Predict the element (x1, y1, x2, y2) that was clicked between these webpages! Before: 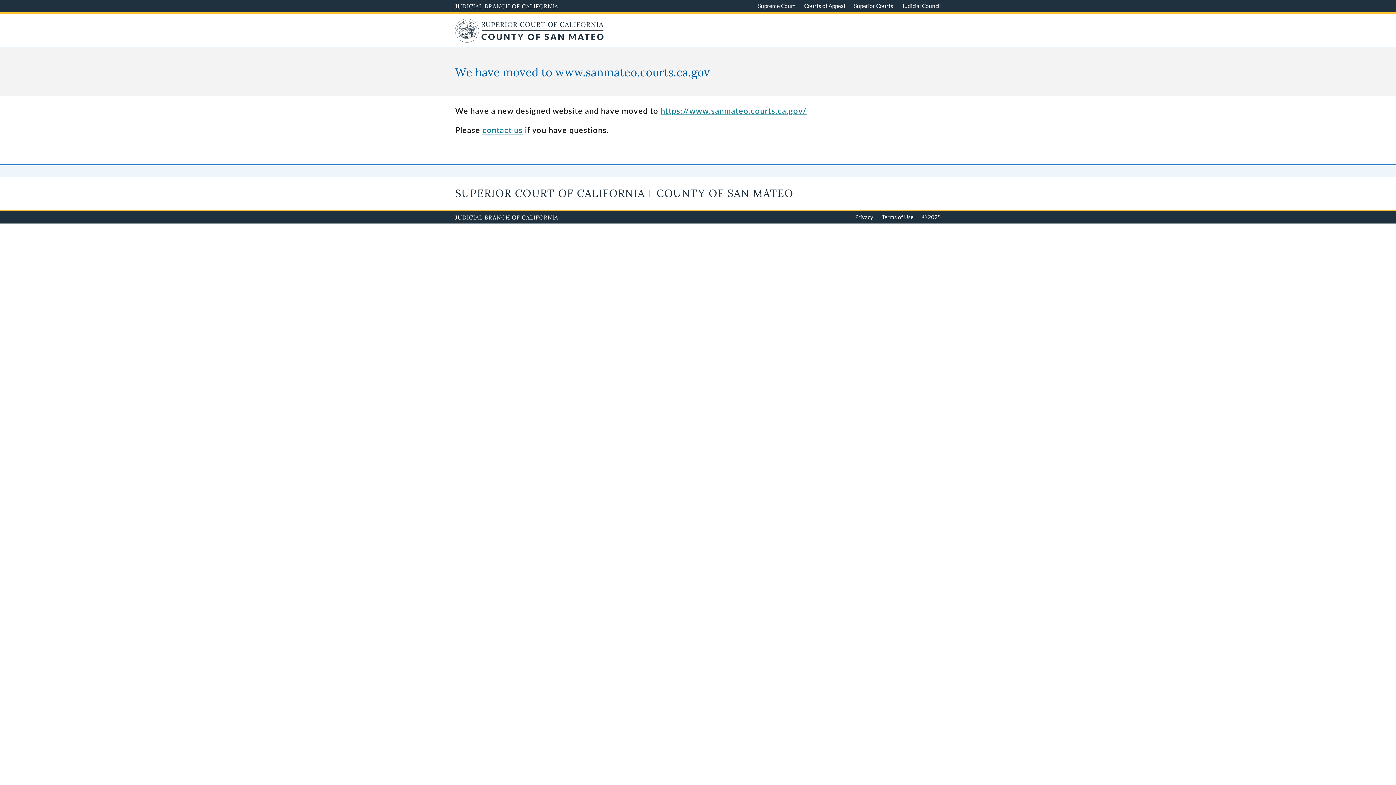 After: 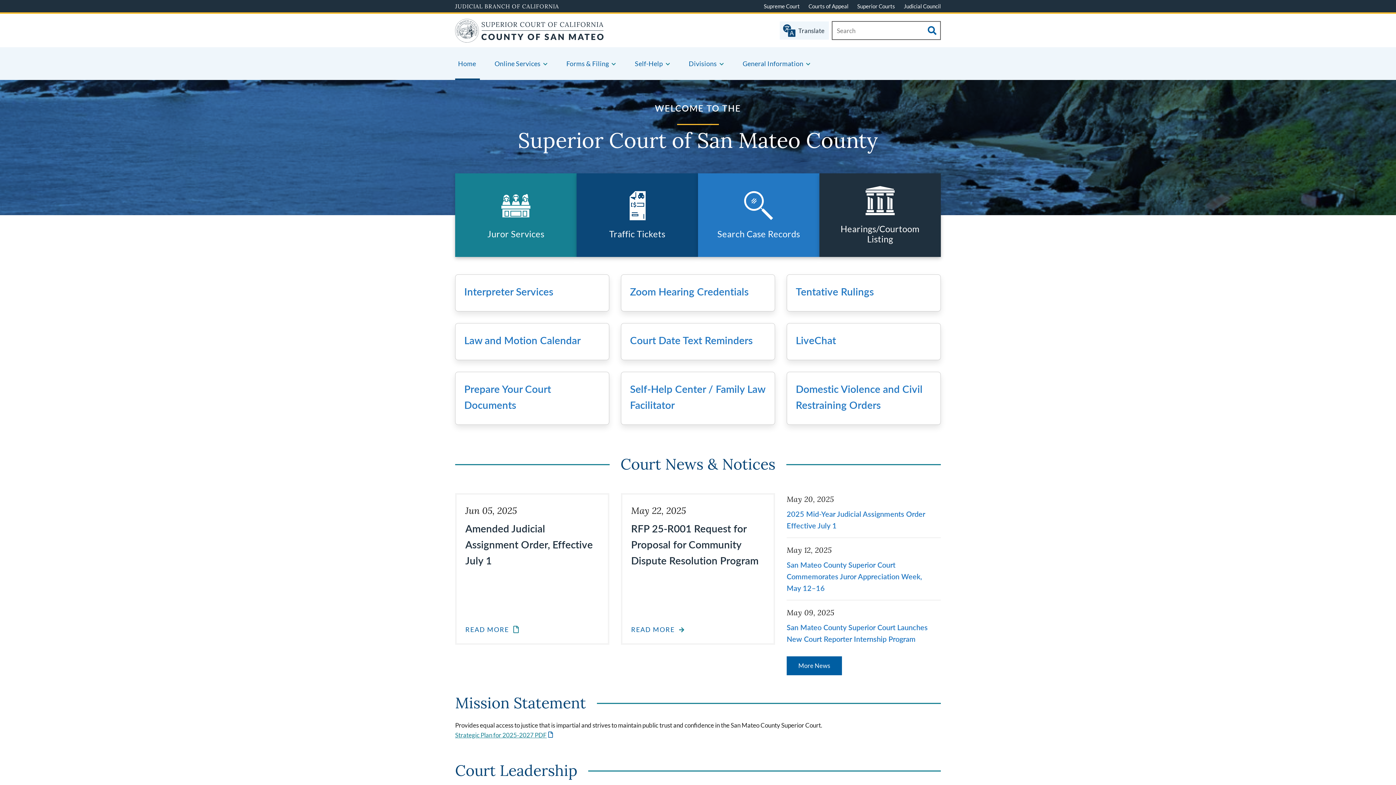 Action: label: Home of San Mateo Superior Court bbox: (455, 31, 603, 44)